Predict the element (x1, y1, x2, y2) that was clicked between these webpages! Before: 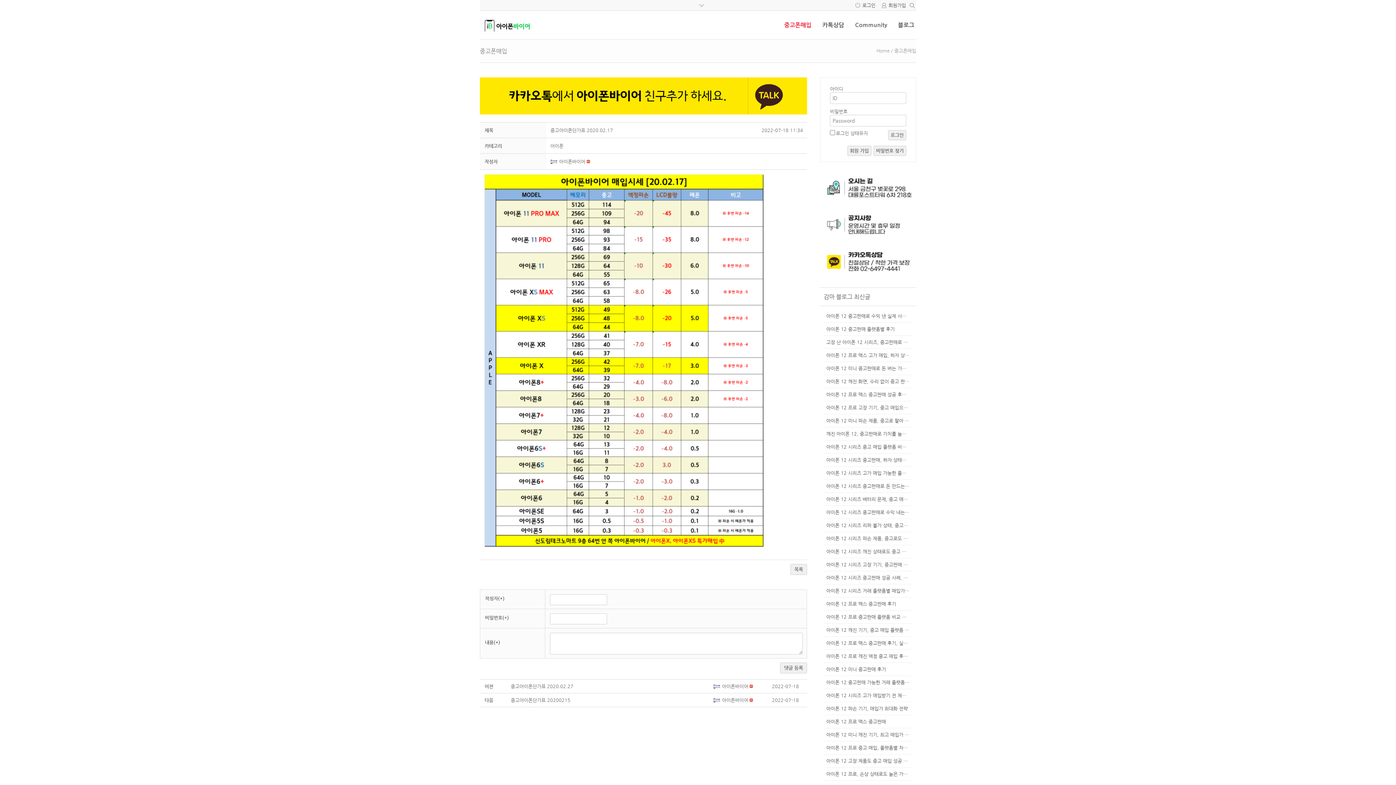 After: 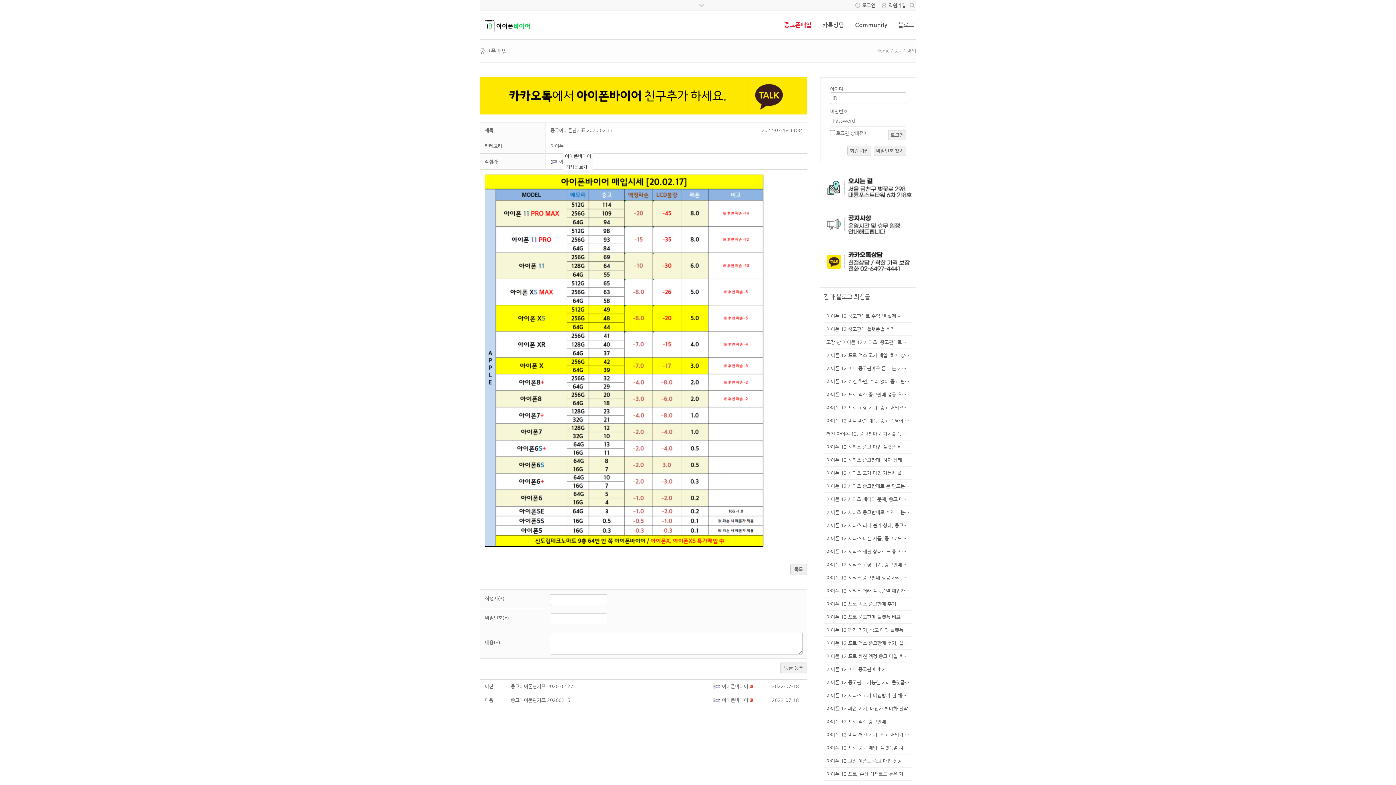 Action: label:   bbox: (550, 158, 559, 164)